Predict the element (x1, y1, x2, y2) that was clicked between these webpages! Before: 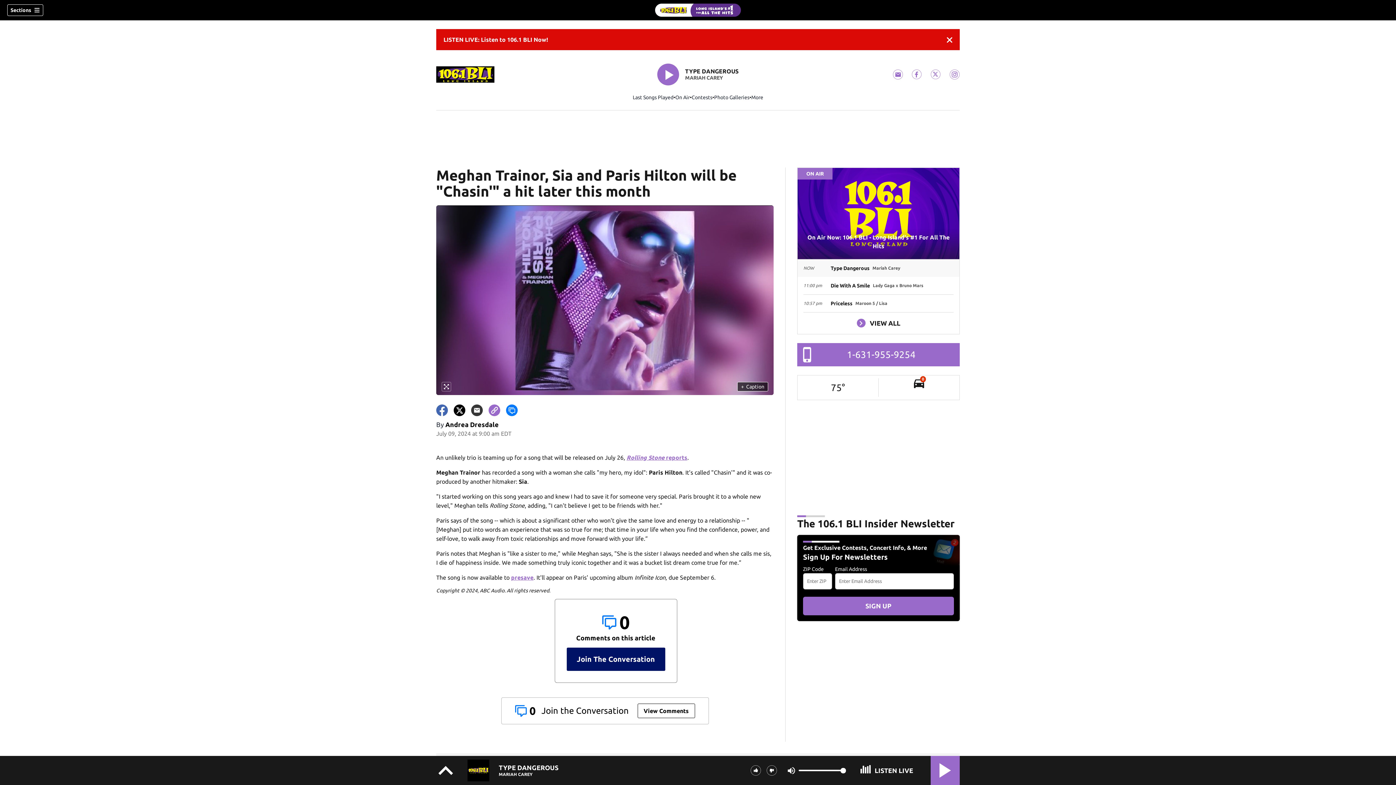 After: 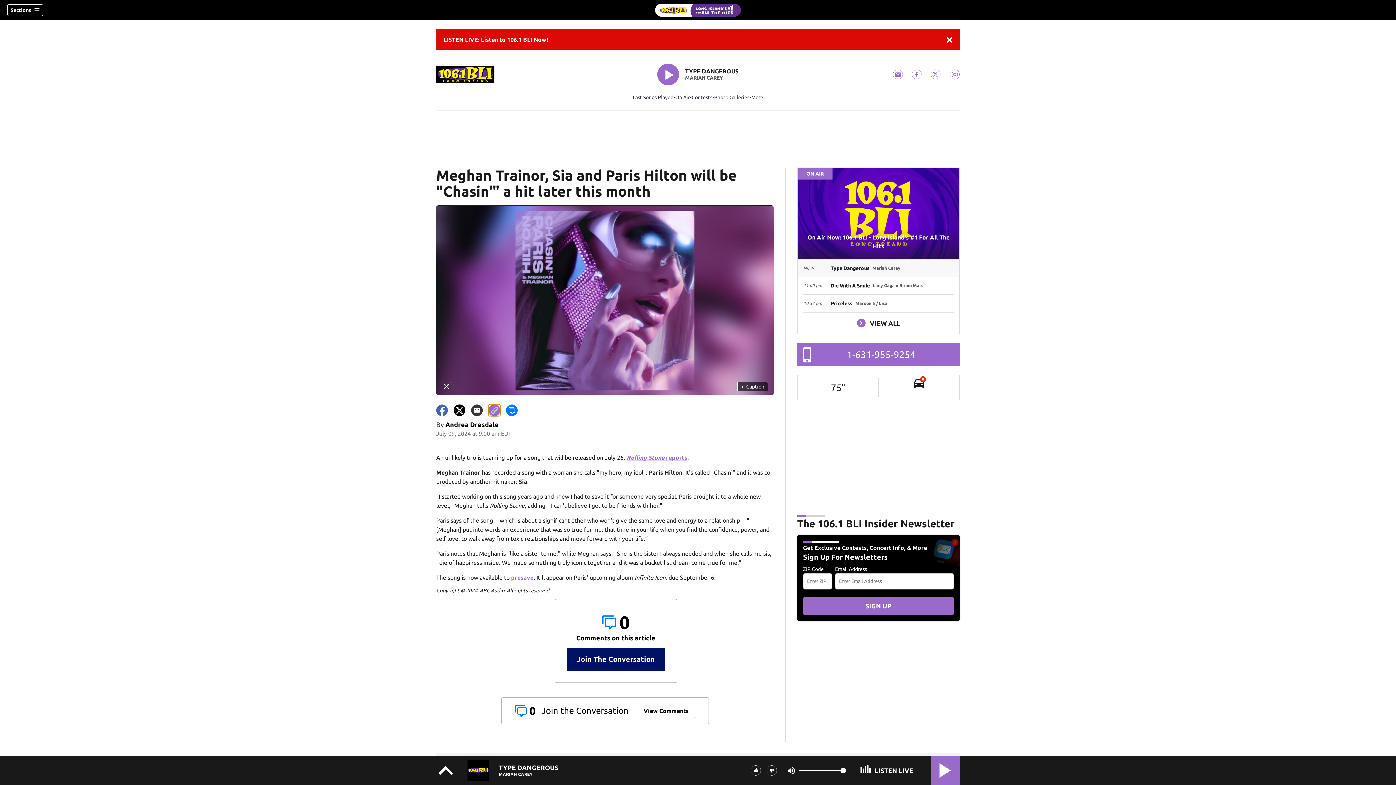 Action: bbox: (488, 404, 500, 416)